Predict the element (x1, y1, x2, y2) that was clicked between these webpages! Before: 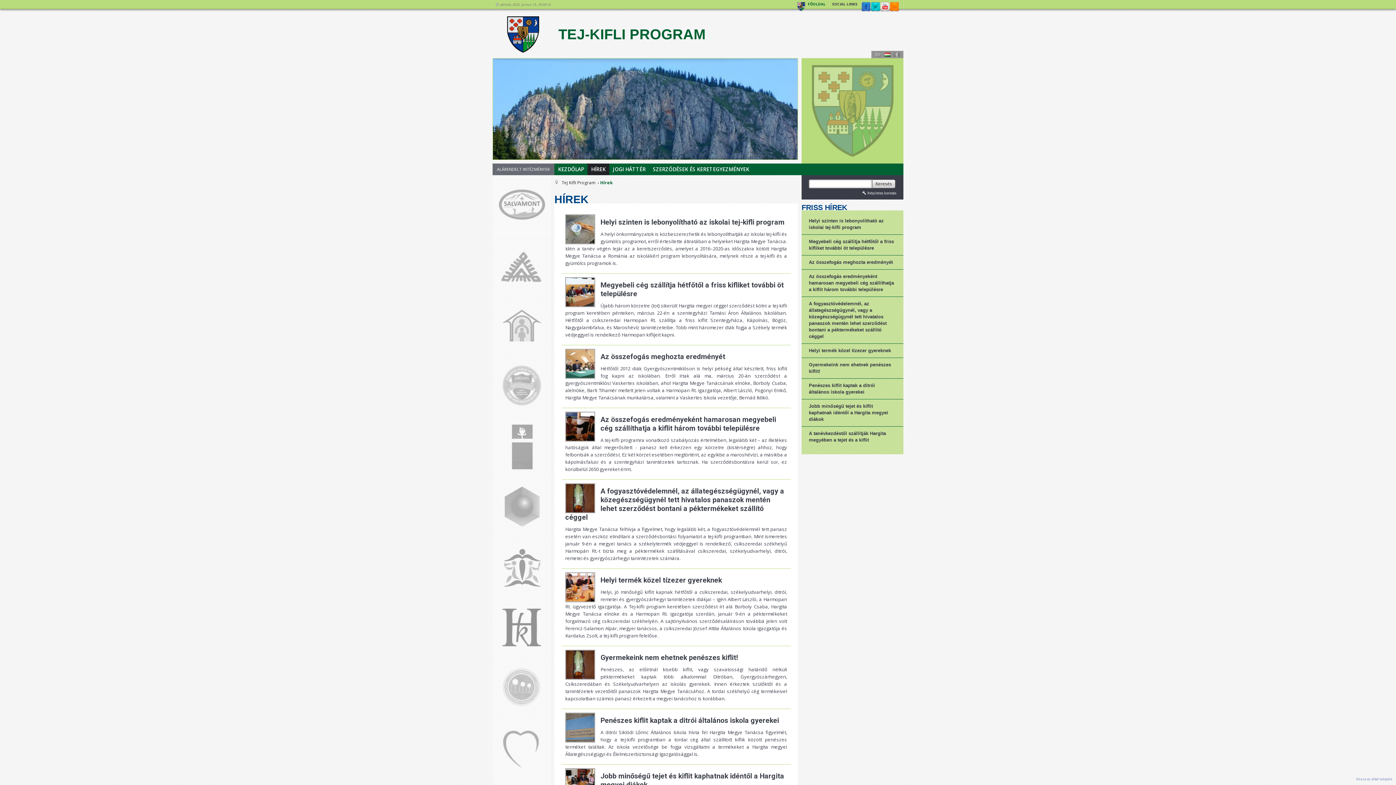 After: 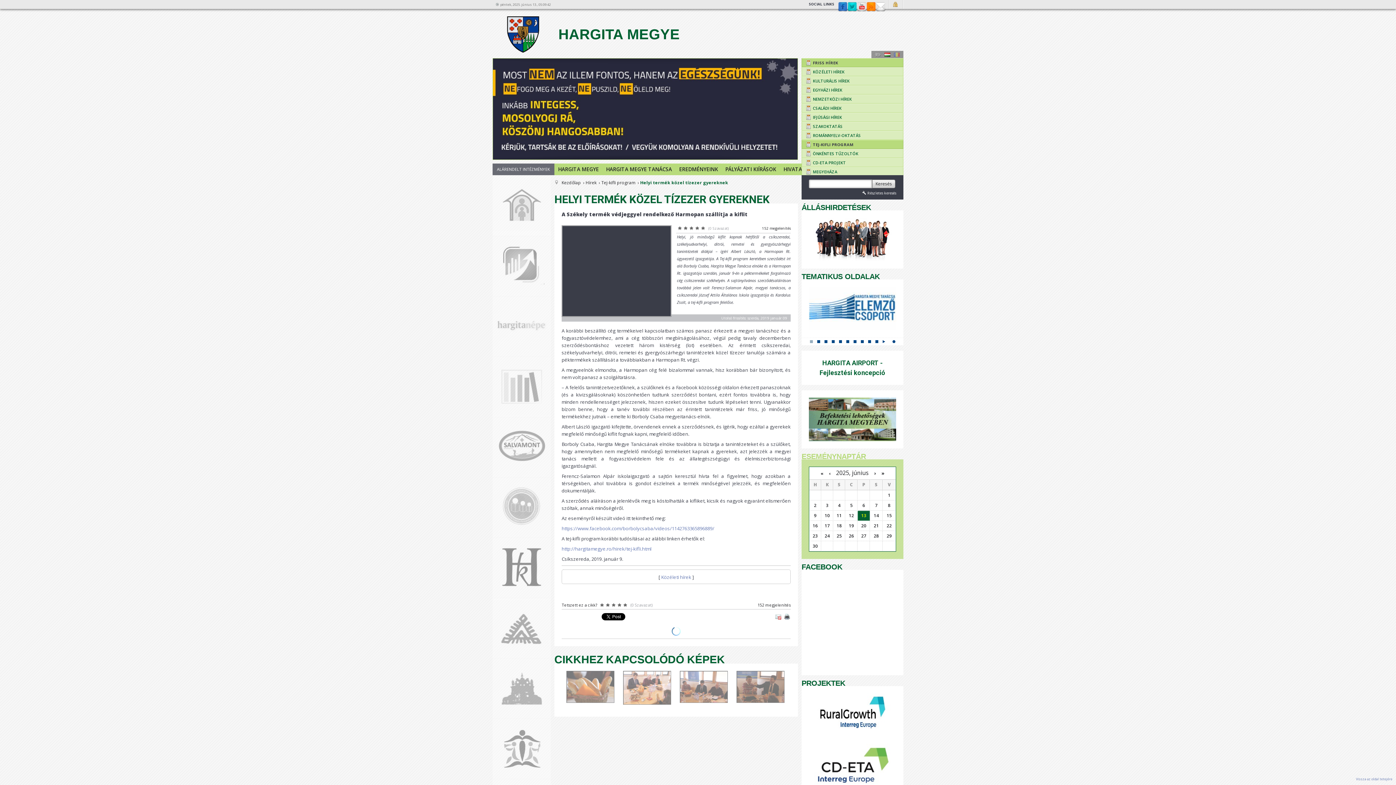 Action: label: Helyi termék közel tízezer gyereknek

Helyi, jó minőségű kiflit kapnak hétfőtől a csíkszeredai, székelyudvarhelyi, ditrói, remetei és gyergyószárhegyi tanintézetek diákjai – ígéri Albert László, a Harmopan Rt. ügyvezető igazgatója. A Tej-kifli program keretében szerződést írt alá Borboly Csaba, Hargita Megye Tanácsa elnöke és a Harmopan Rt. igazgatója szerdán, január 9-én a péktermékeket forgalmazó cég csíkszeredai székhelyén. A sajtónyilvános szerződésaláíráson továbbá jelen volt Ferencz-Salamon Alpár, megyei tanácsos, a csíkszeredai József Attila Általános Iskola igazgatója és Kardalus Zsolt, a tej-kifli program felelőse. bbox: (565, 576, 787, 642)